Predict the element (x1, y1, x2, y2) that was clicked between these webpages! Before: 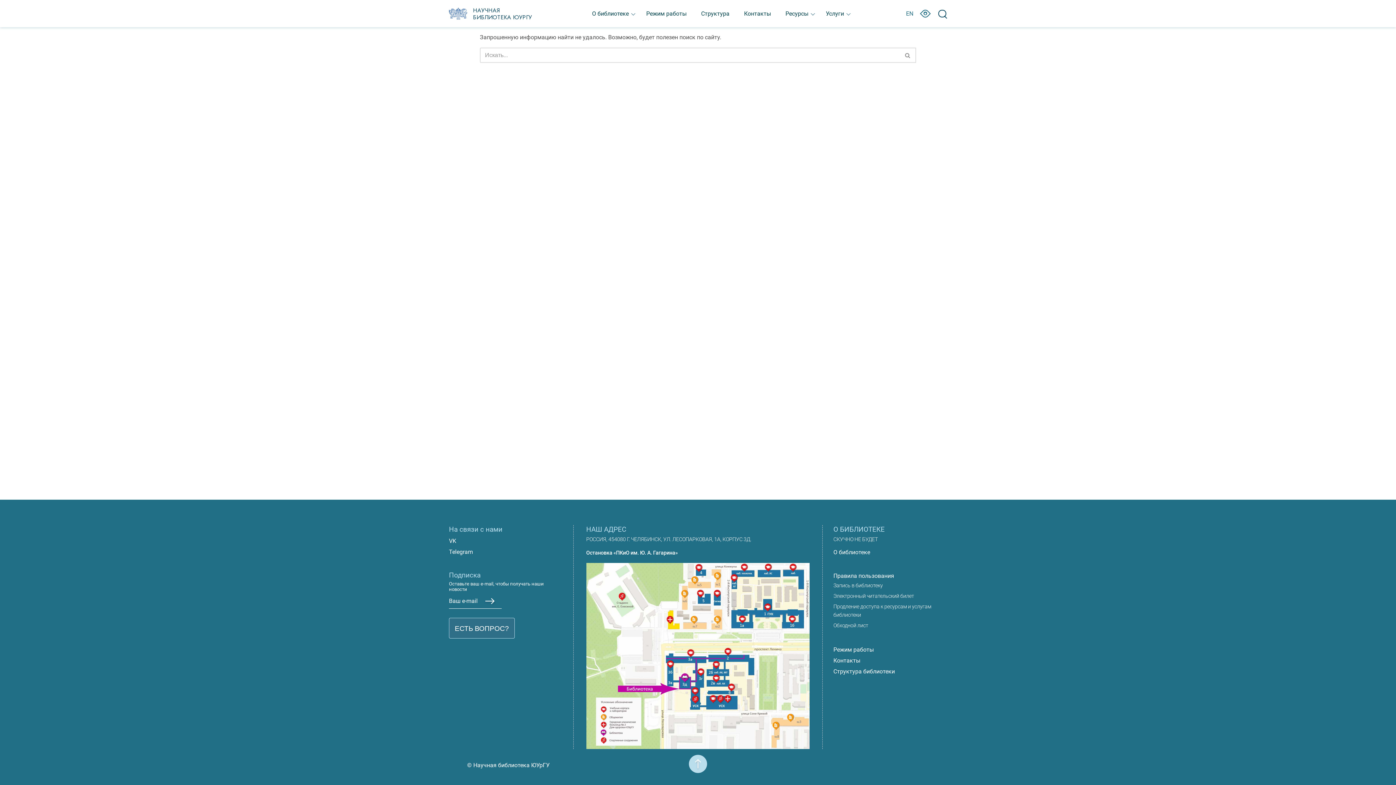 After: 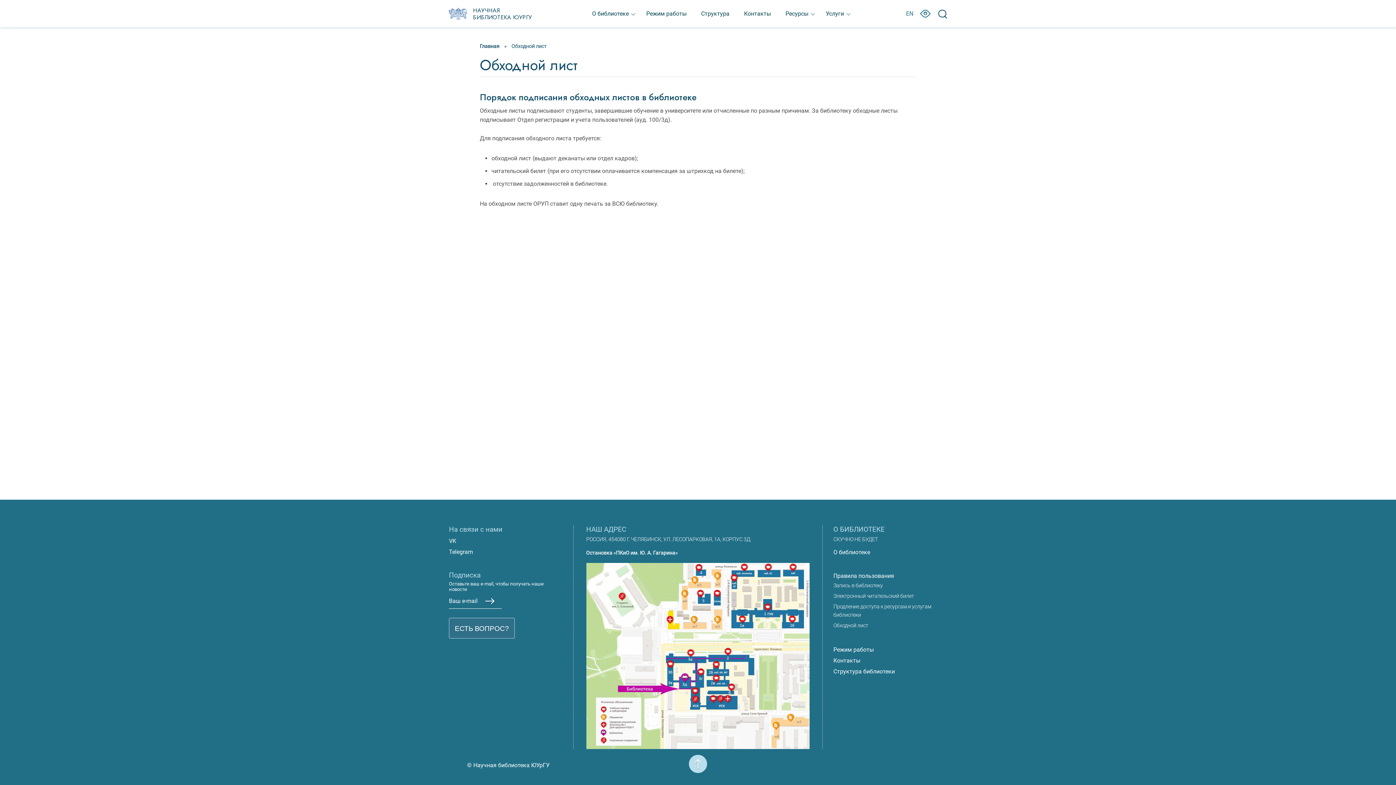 Action: bbox: (833, 623, 868, 629) label: Обходной лист